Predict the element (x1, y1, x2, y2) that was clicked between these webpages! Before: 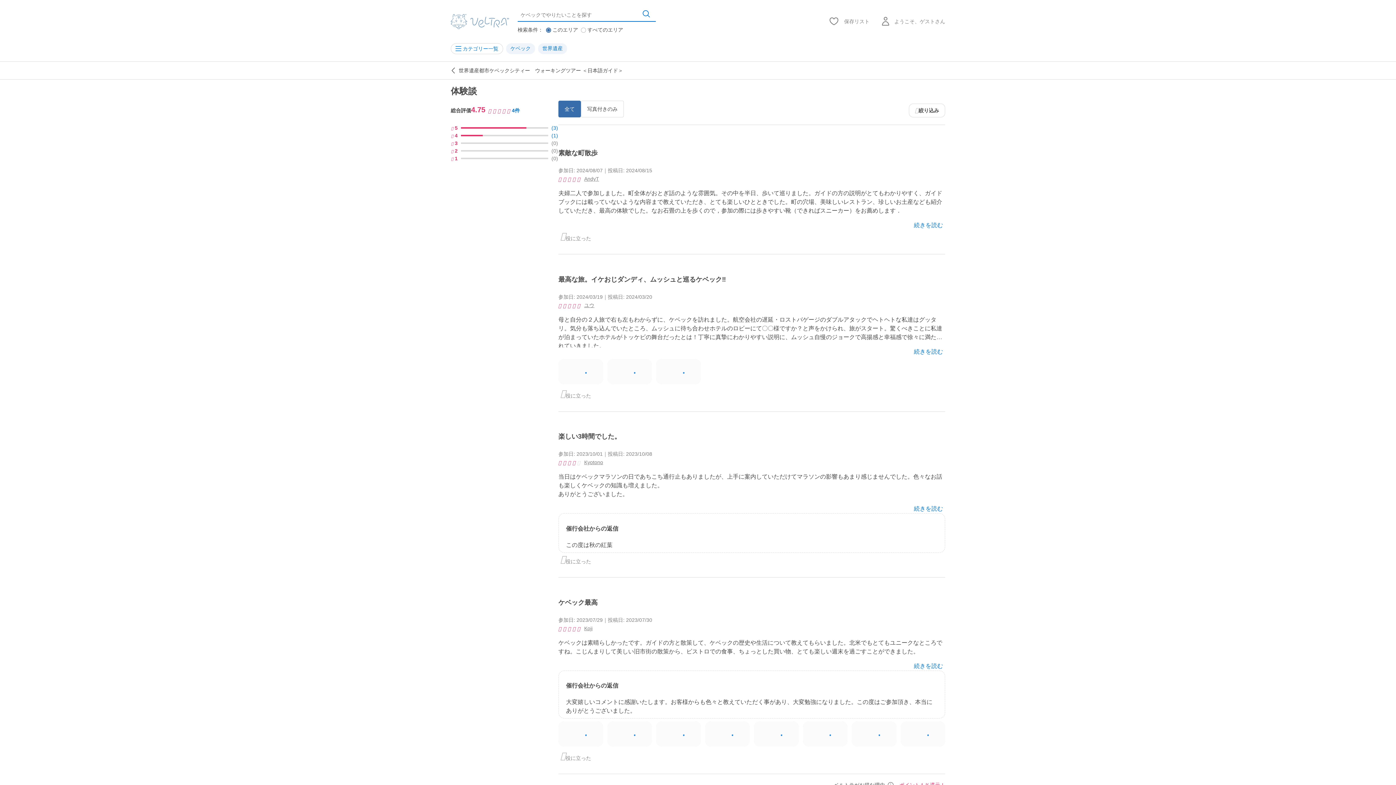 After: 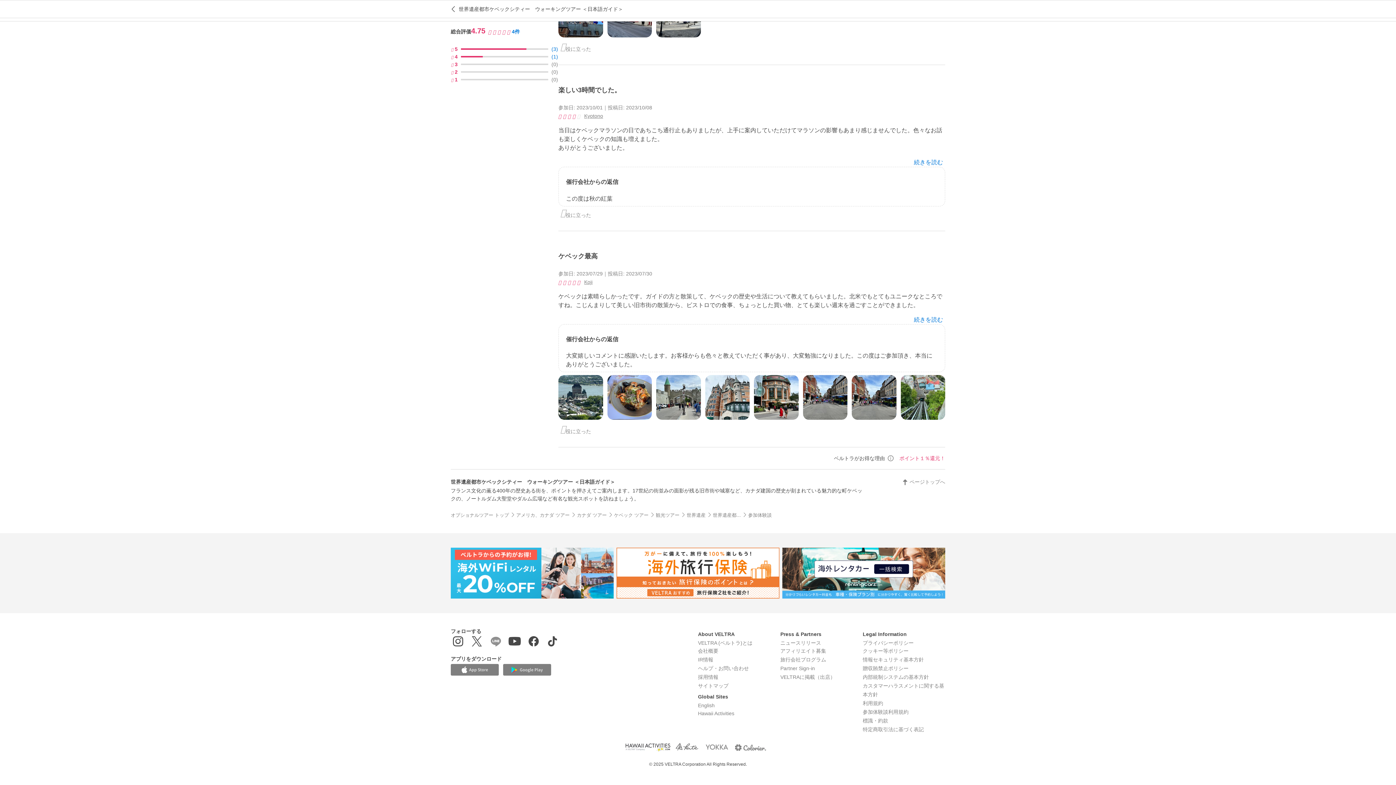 Action: bbox: (488, 345, 503, 355) label: LINE登録ページを表示する